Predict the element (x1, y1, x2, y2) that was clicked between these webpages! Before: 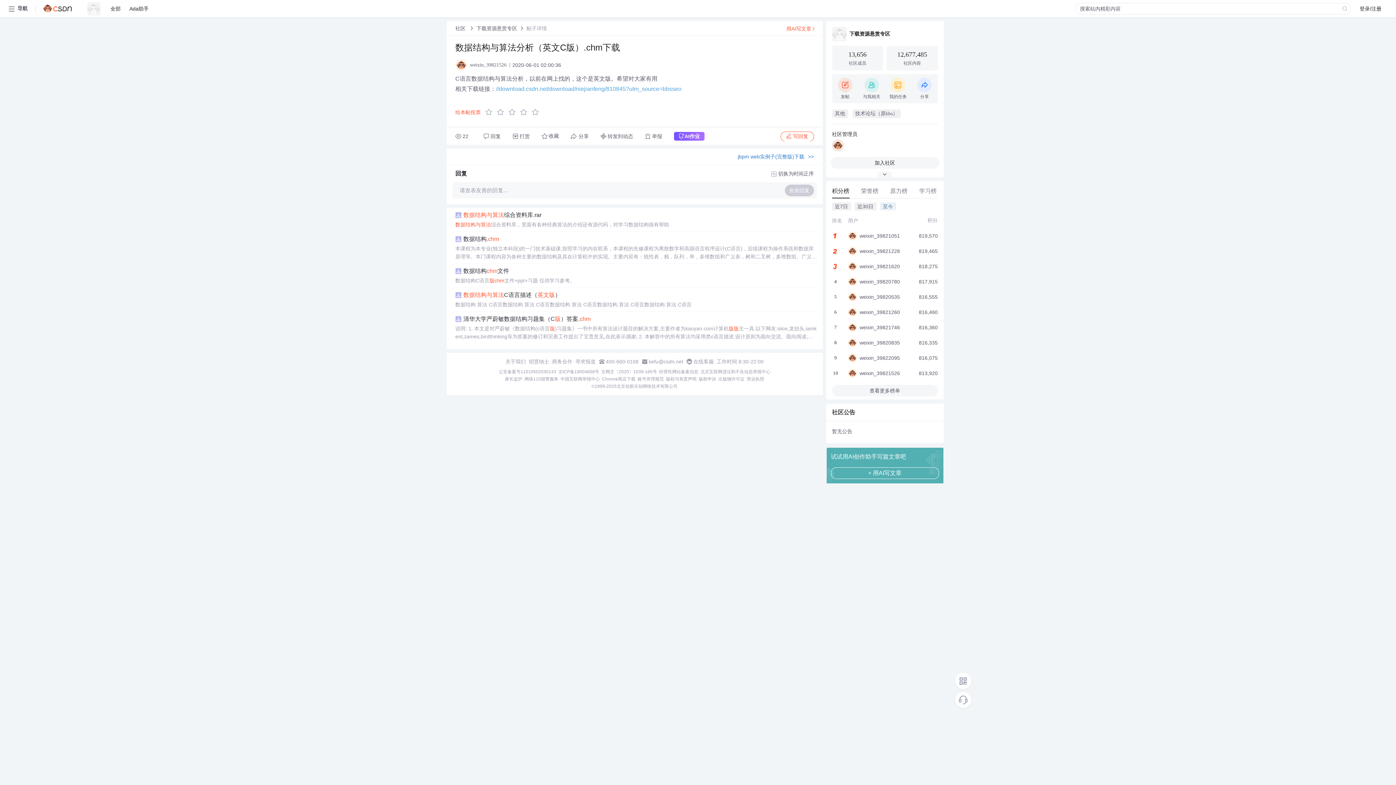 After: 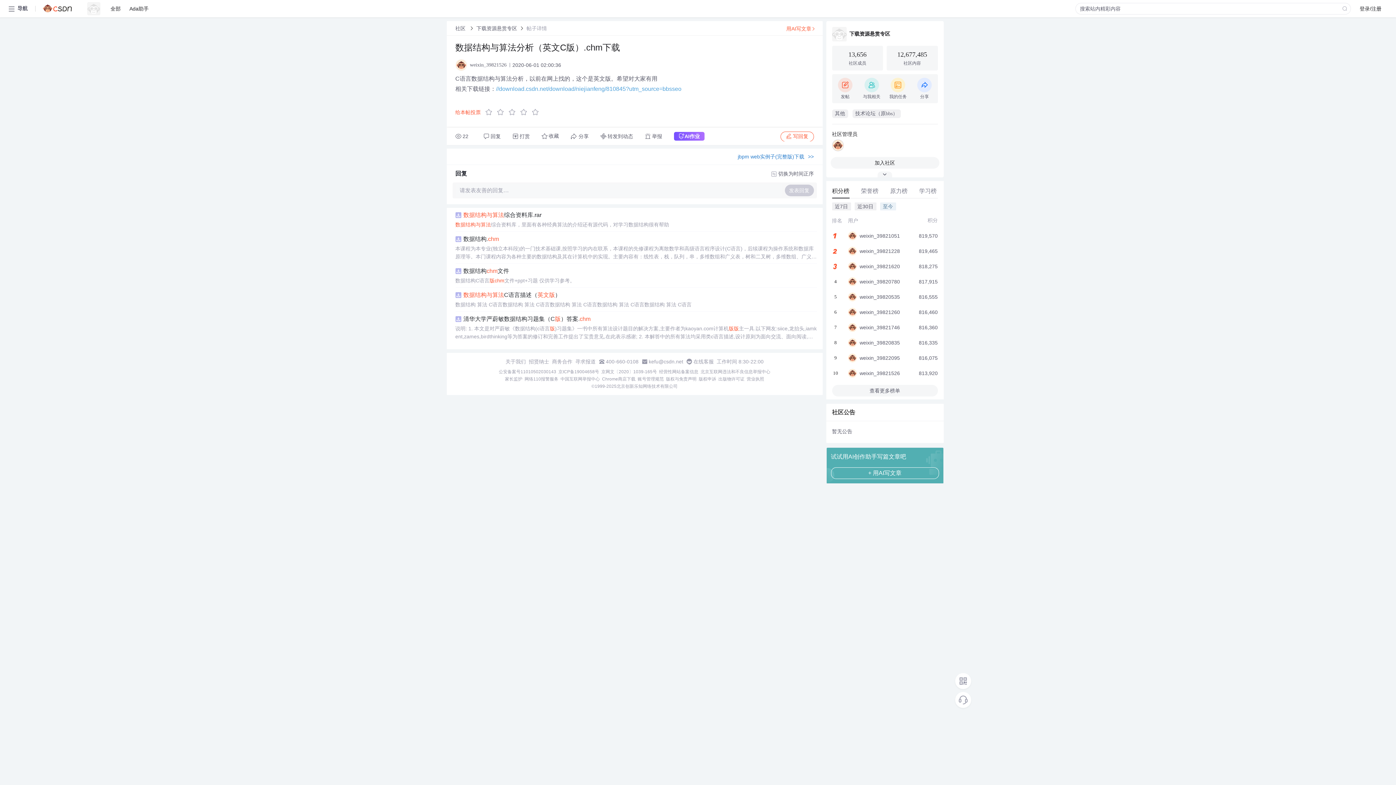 Action: label: 帖子详情 bbox: (526, 25, 547, 31)